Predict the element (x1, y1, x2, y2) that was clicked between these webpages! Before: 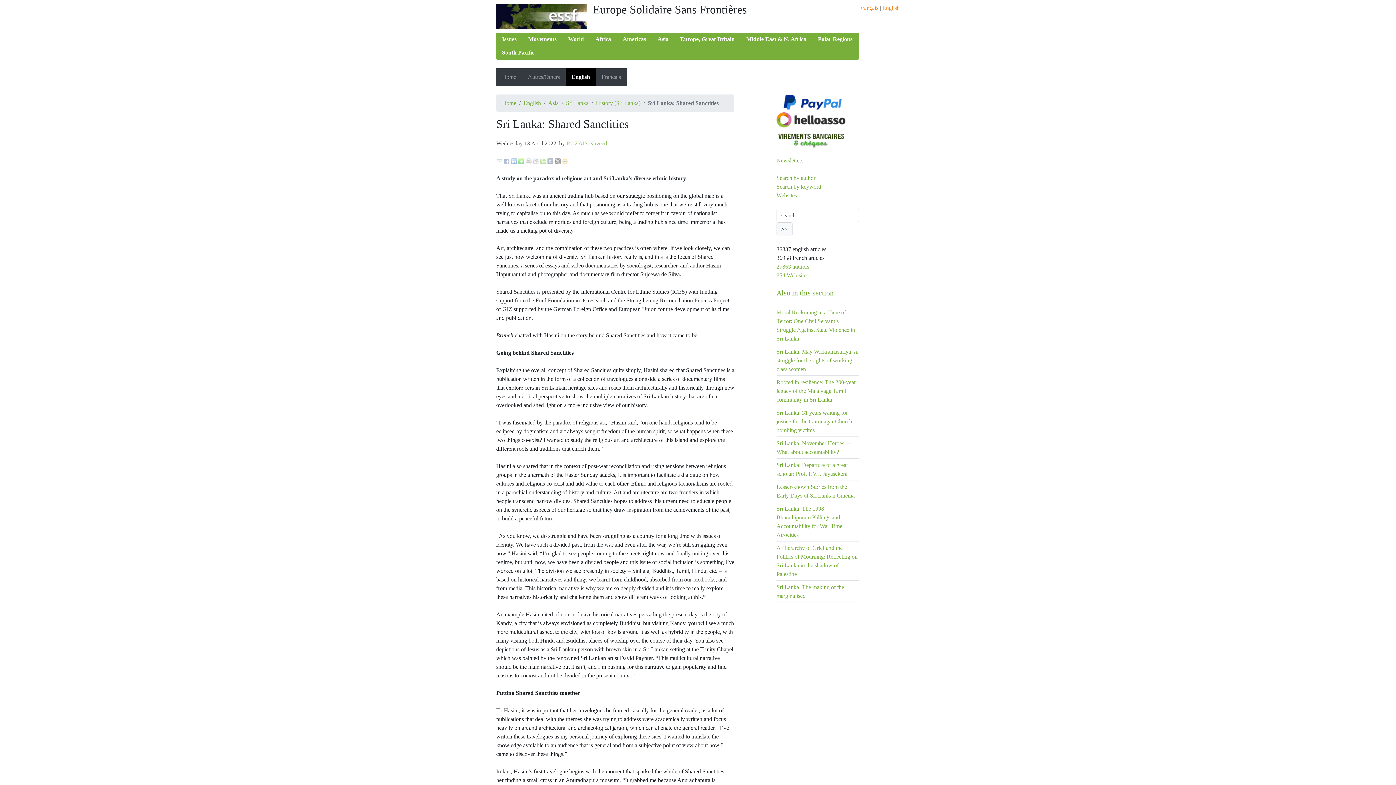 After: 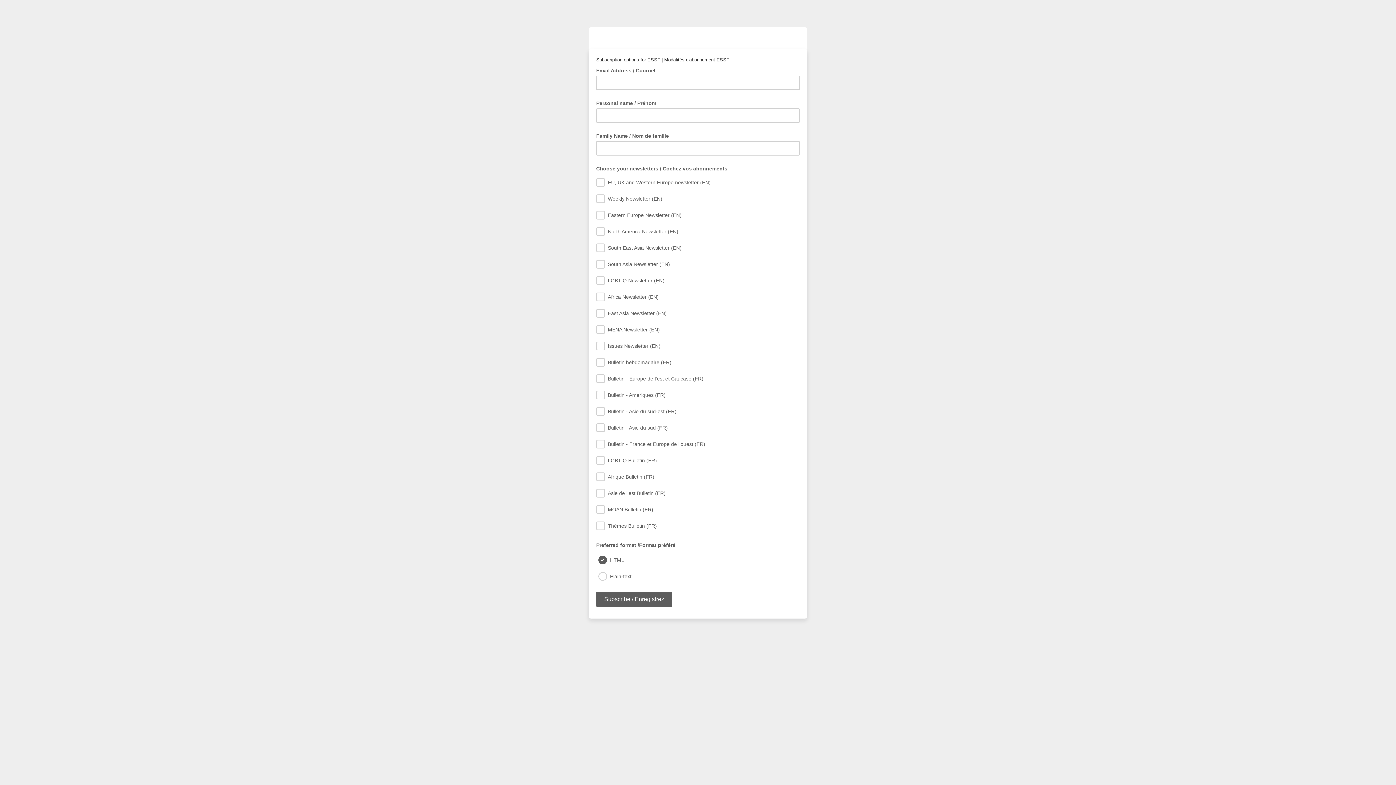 Action: label: Newsletters bbox: (776, 157, 803, 163)